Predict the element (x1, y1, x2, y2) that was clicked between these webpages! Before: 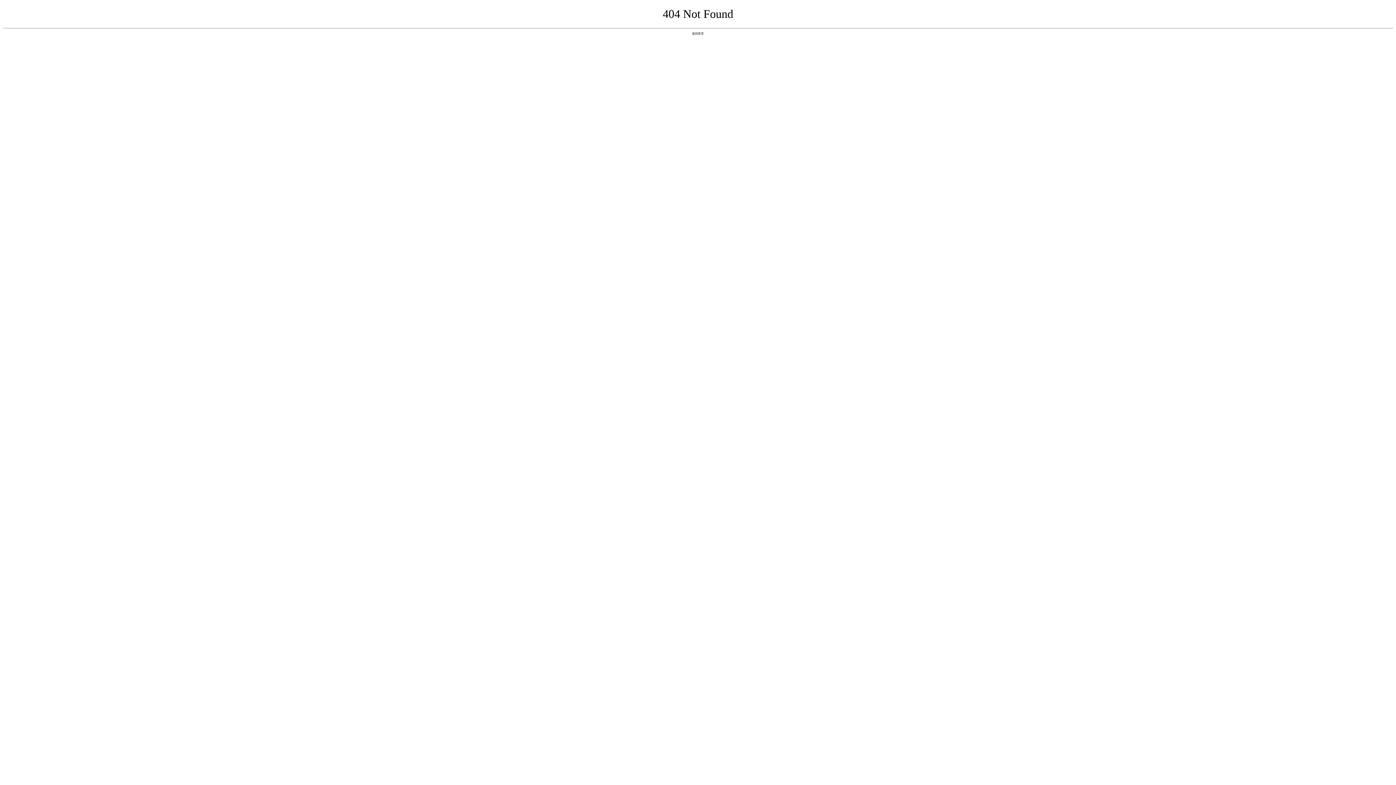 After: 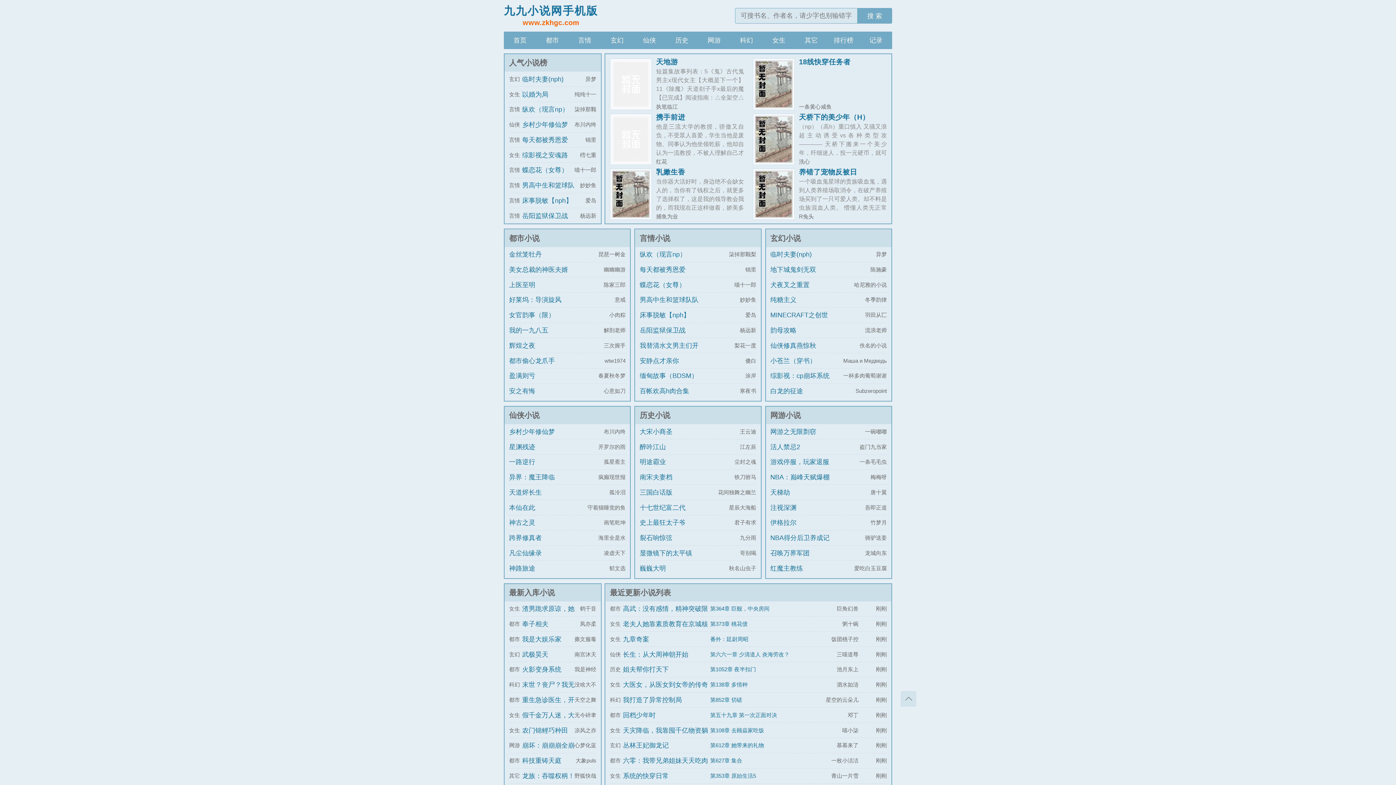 Action: label: 返回首页 bbox: (692, 31, 704, 35)